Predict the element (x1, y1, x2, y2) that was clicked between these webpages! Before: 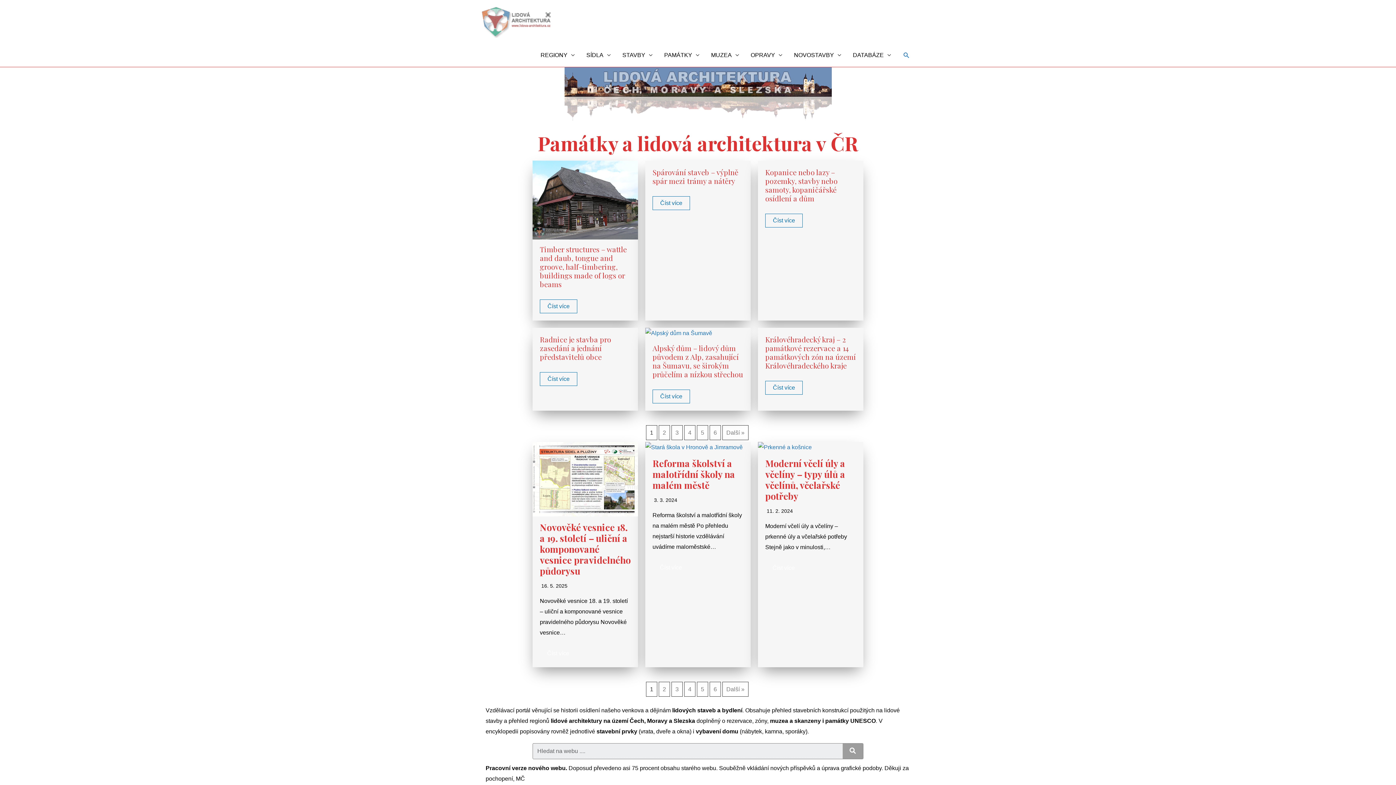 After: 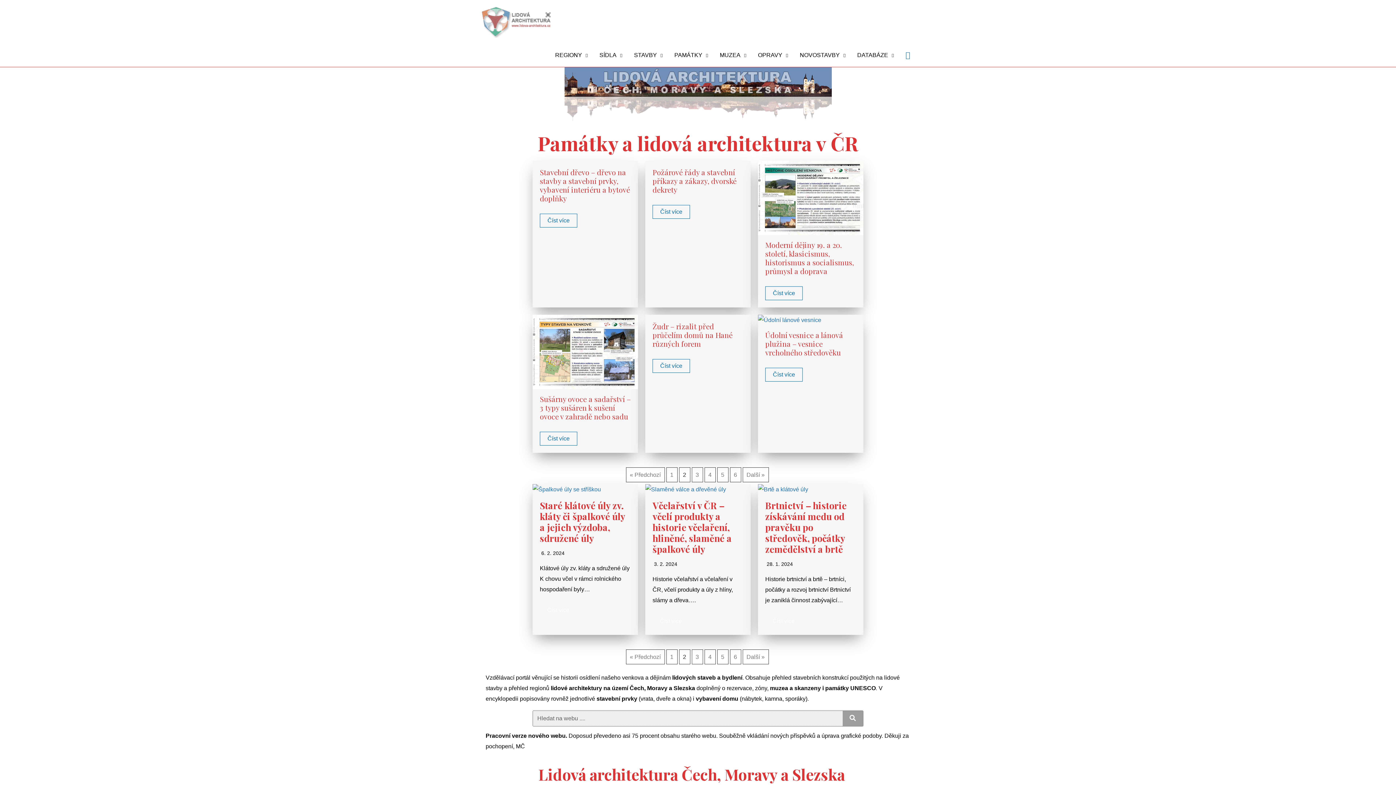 Action: bbox: (658, 425, 670, 440) label: 2